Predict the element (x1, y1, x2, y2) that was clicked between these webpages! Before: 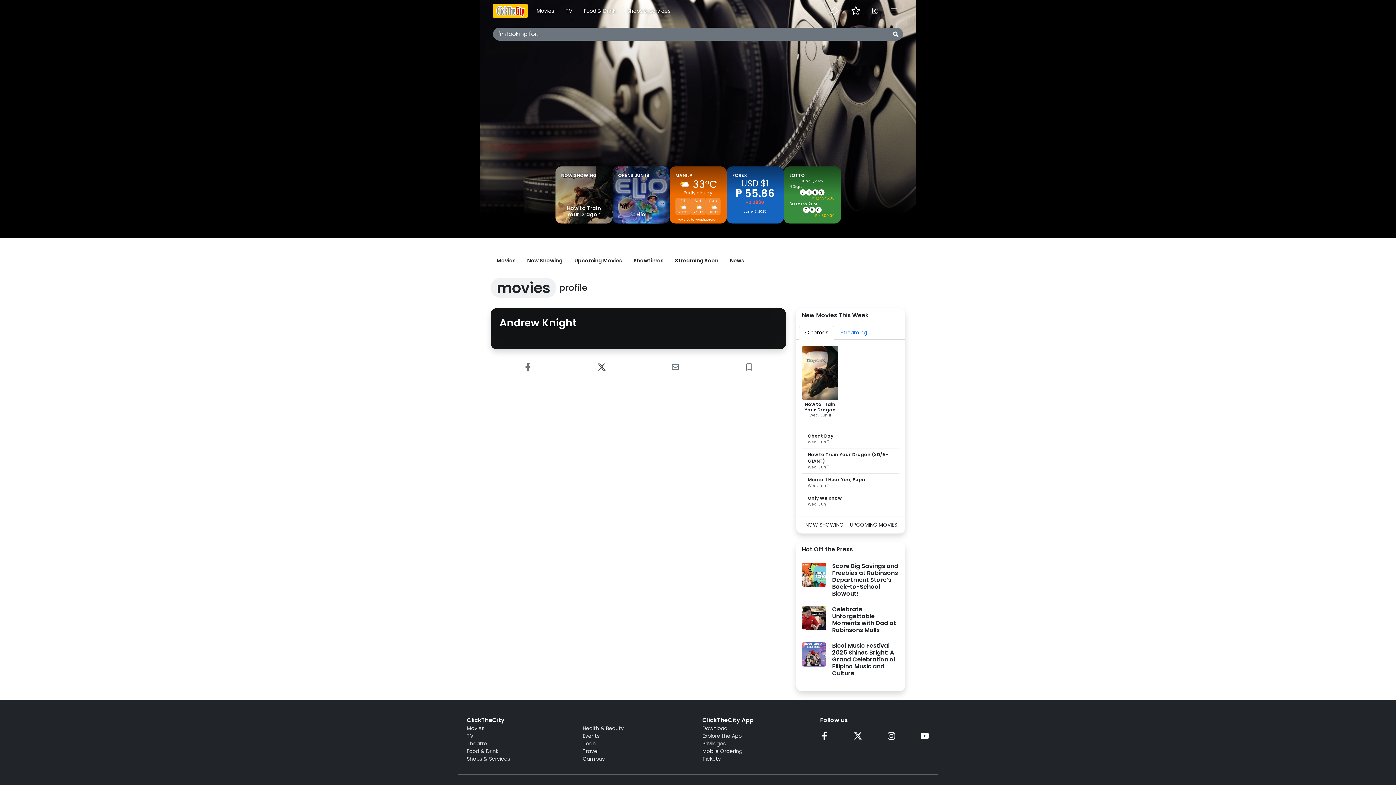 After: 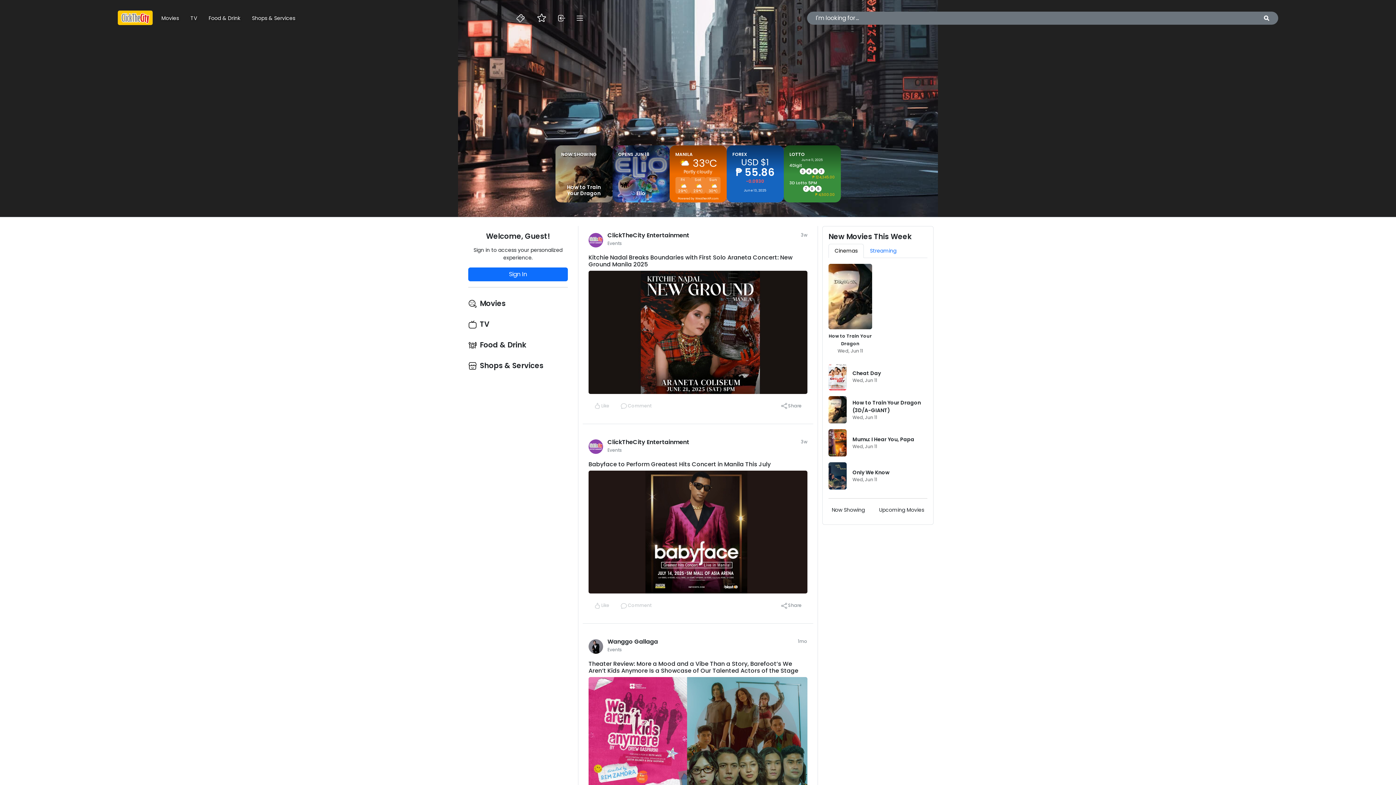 Action: bbox: (582, 732, 693, 740) label: Events